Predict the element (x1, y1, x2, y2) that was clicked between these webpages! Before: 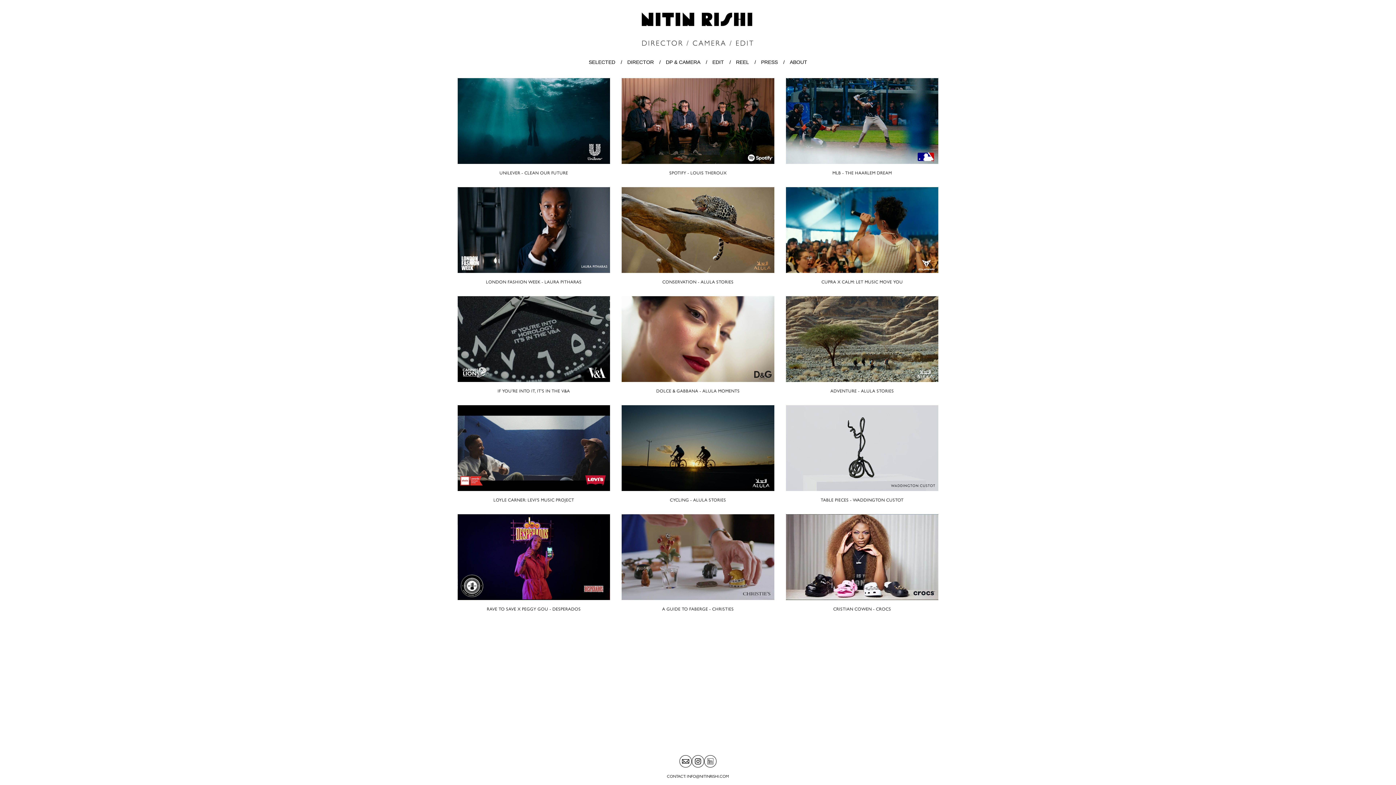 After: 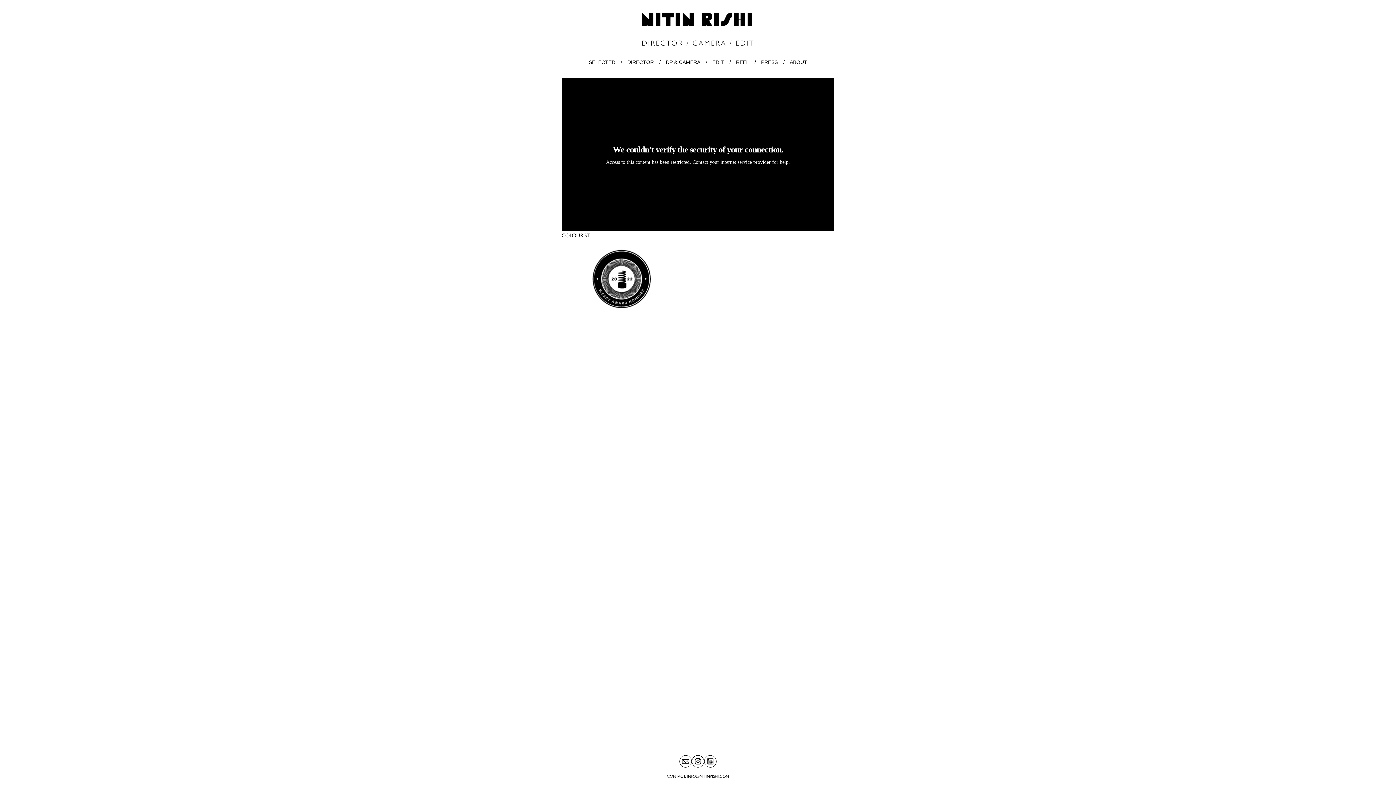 Action: label: RAVE TO SAVE X PEGGY GOU - DESPERADOS bbox: (457, 514, 610, 611)